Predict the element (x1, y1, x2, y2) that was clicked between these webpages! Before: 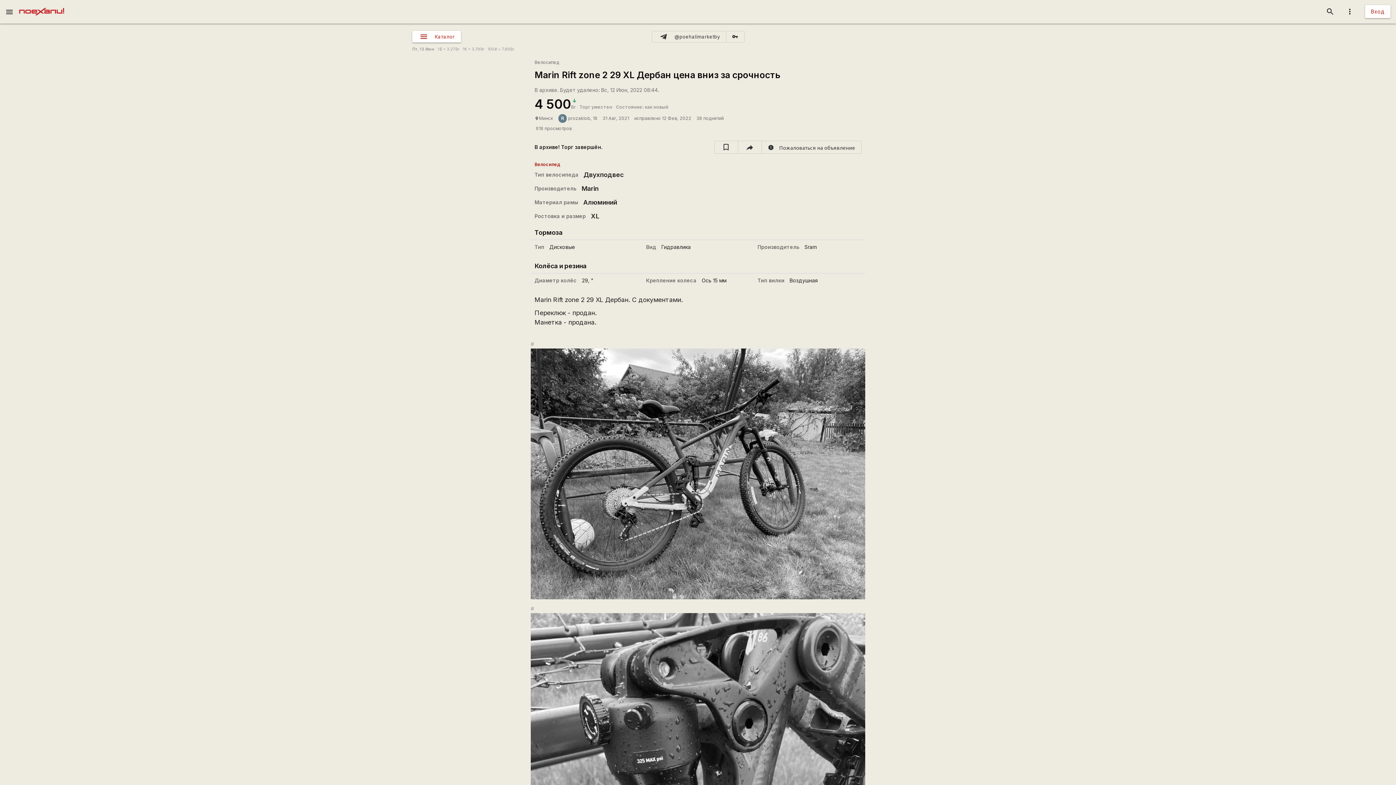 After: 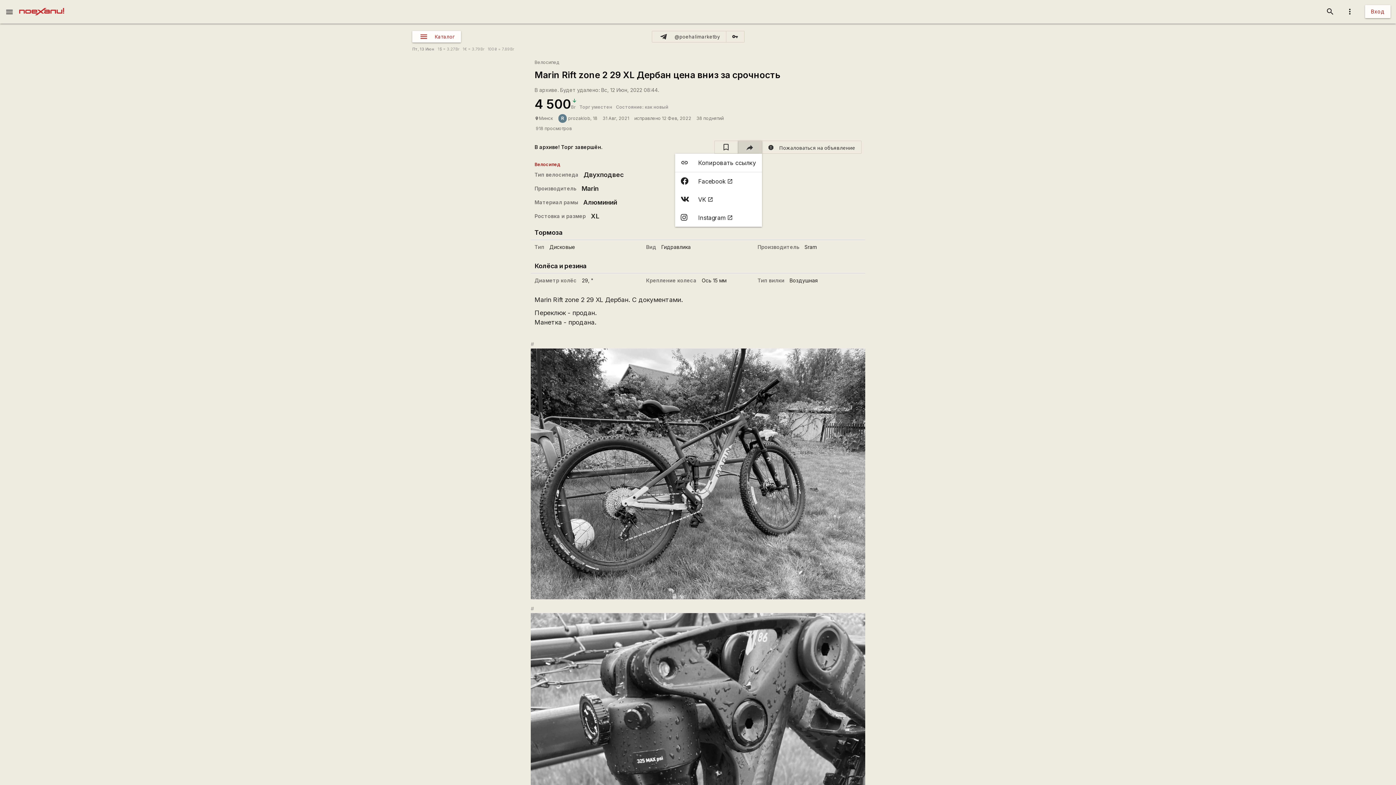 Action: bbox: (738, 140, 762, 153)